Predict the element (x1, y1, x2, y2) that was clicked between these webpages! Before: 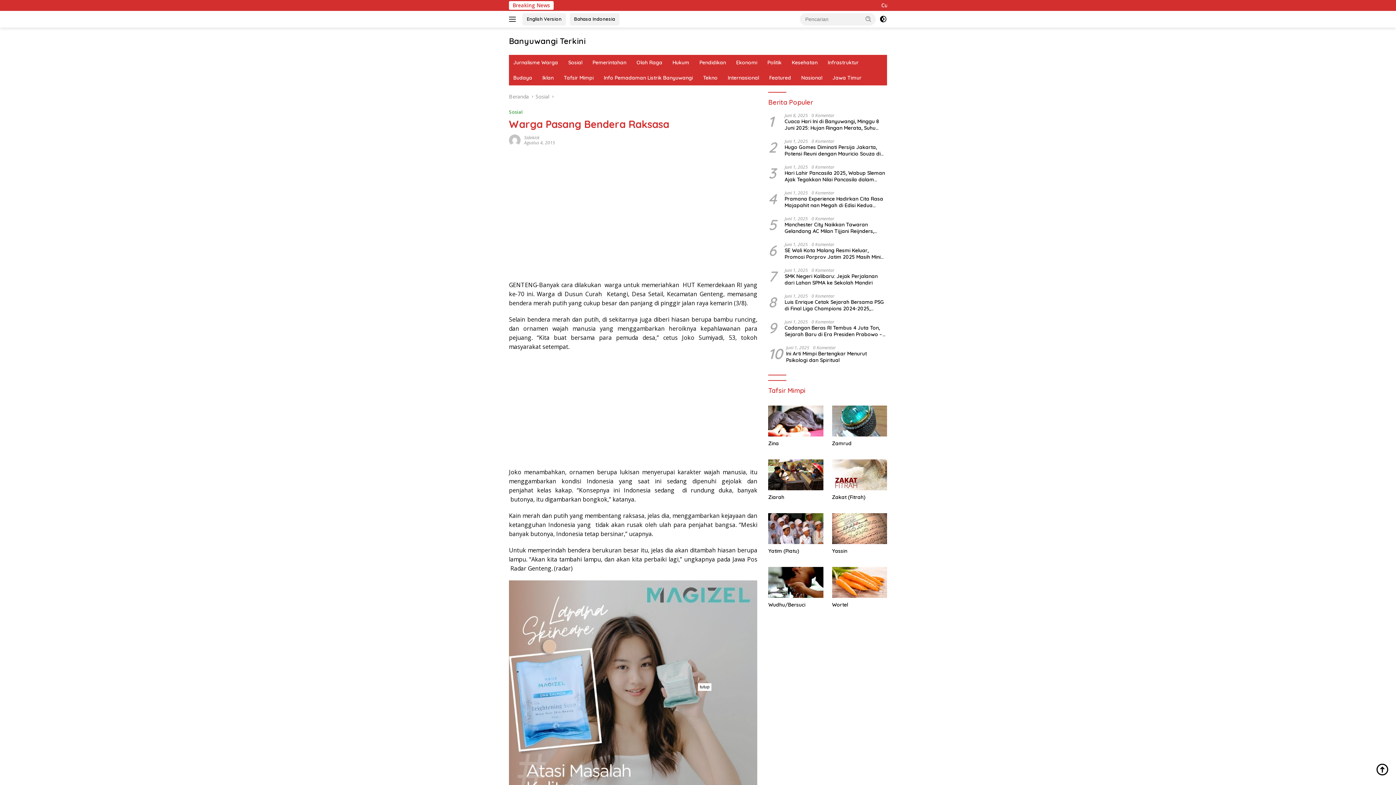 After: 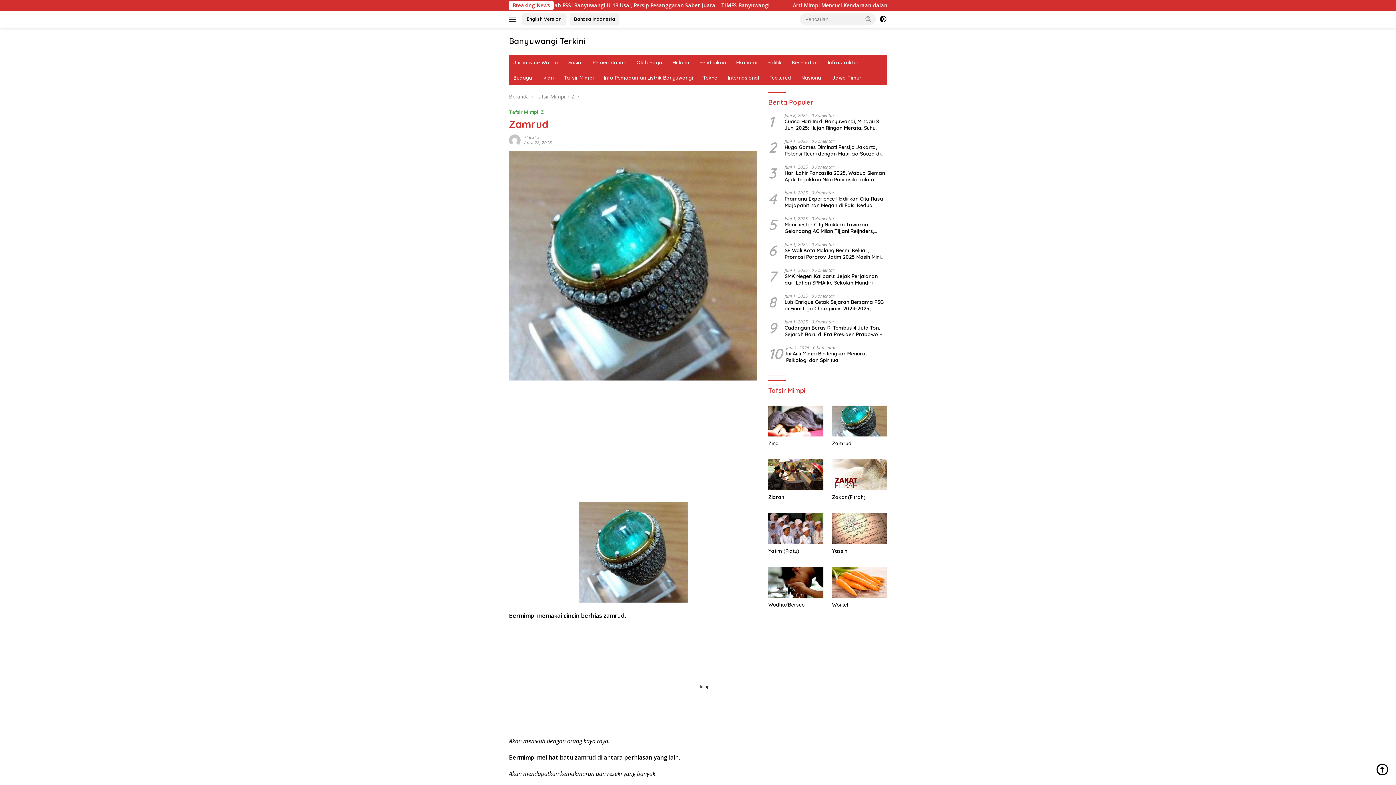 Action: label: Zamrud bbox: (832, 440, 887, 446)